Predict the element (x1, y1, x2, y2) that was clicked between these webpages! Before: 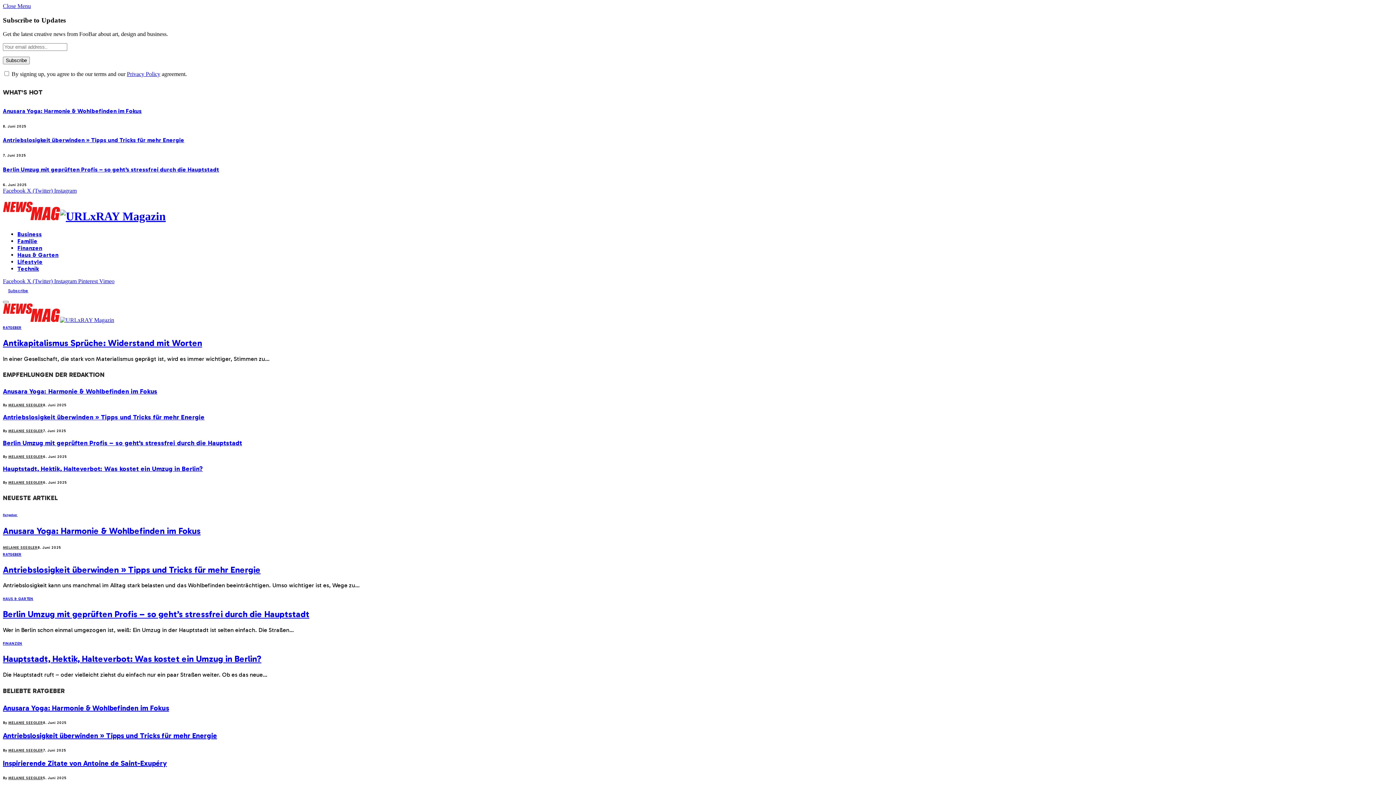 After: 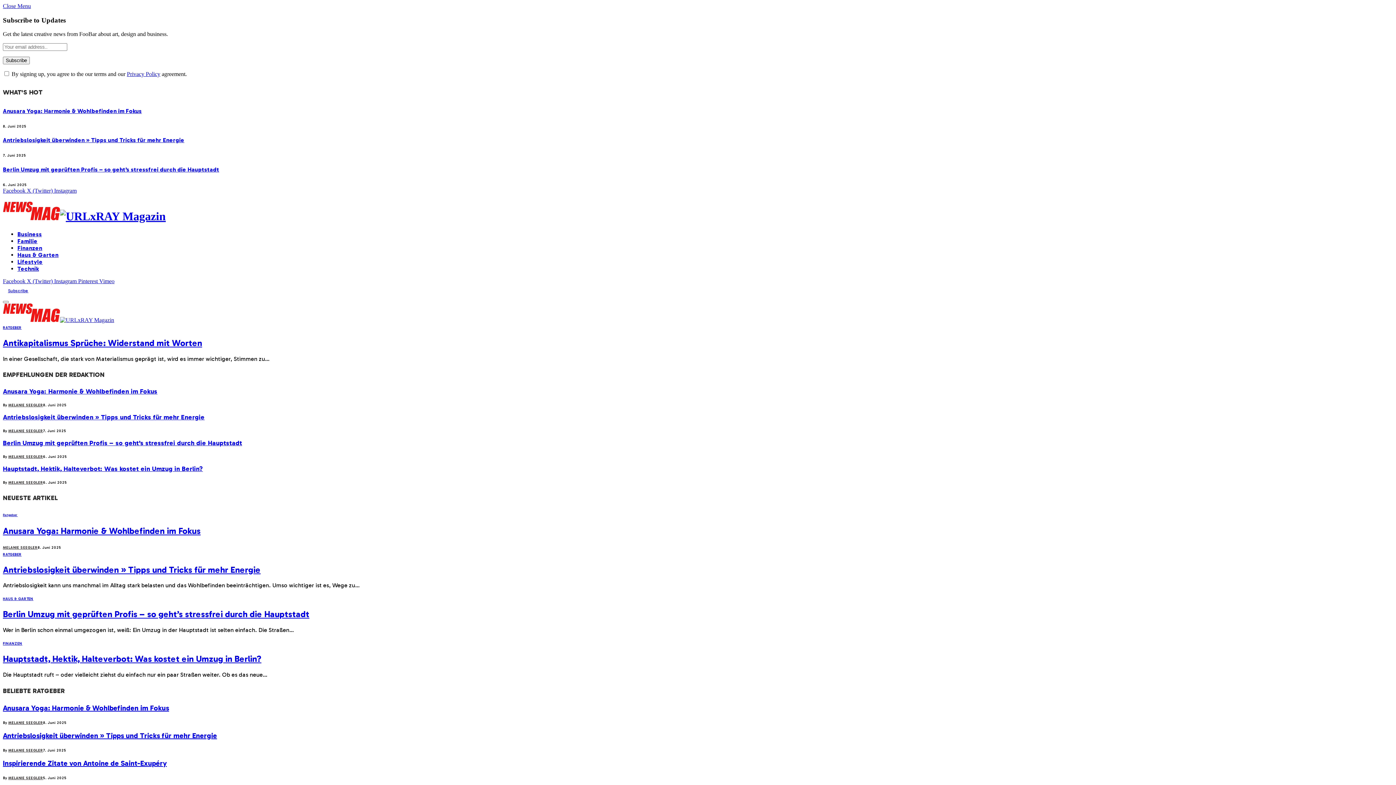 Action: bbox: (26, 187, 54, 193) label: X (Twitter) 